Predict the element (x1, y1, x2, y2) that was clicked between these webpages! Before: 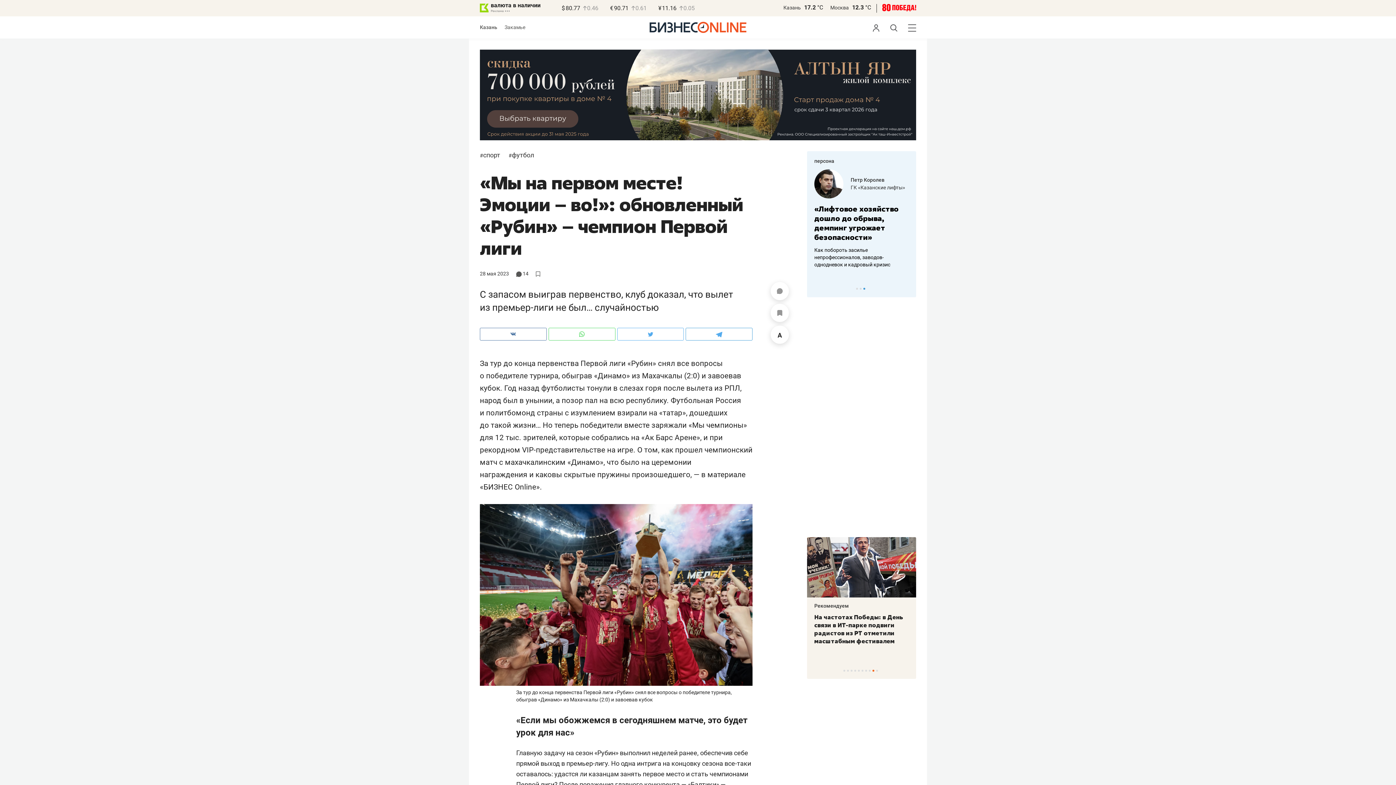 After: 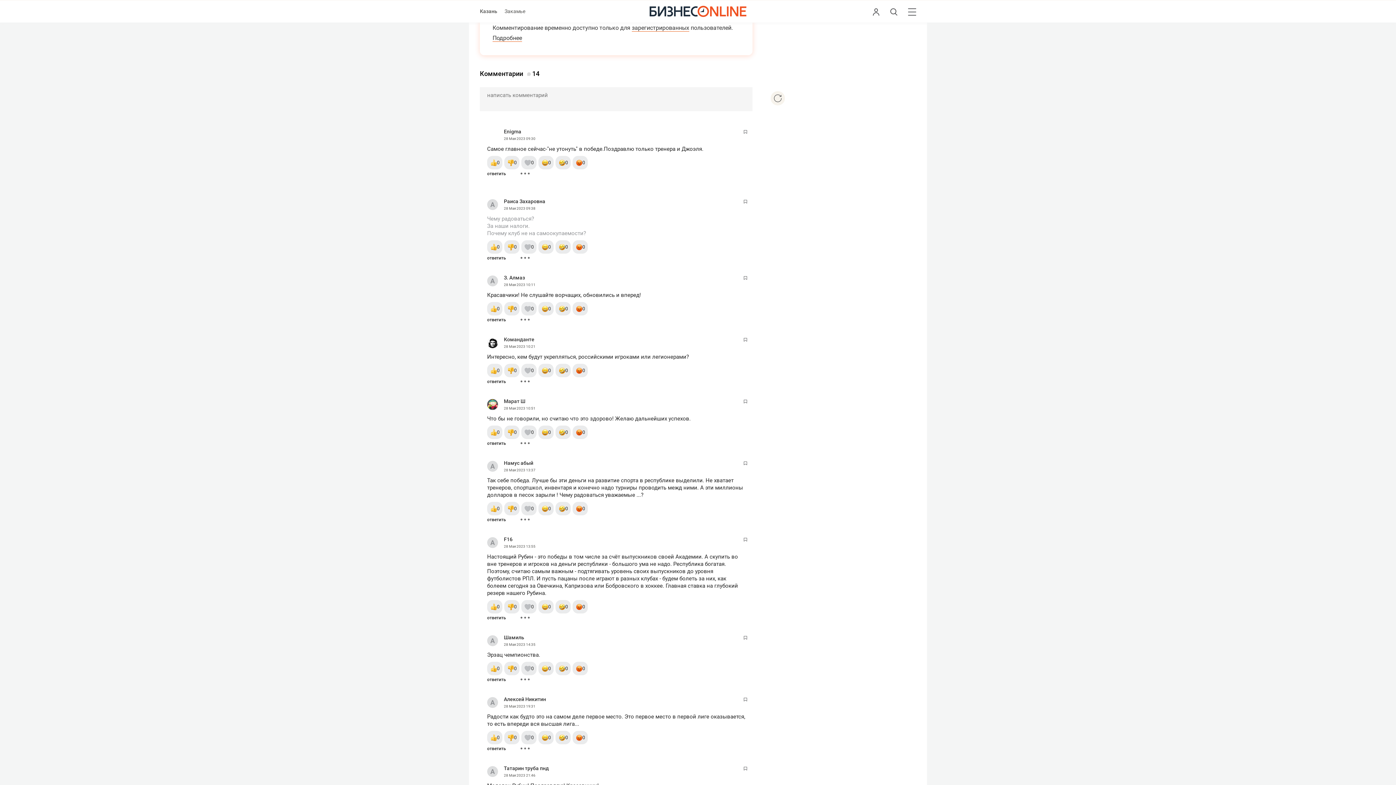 Action: bbox: (516, 272, 528, 278) label:  14